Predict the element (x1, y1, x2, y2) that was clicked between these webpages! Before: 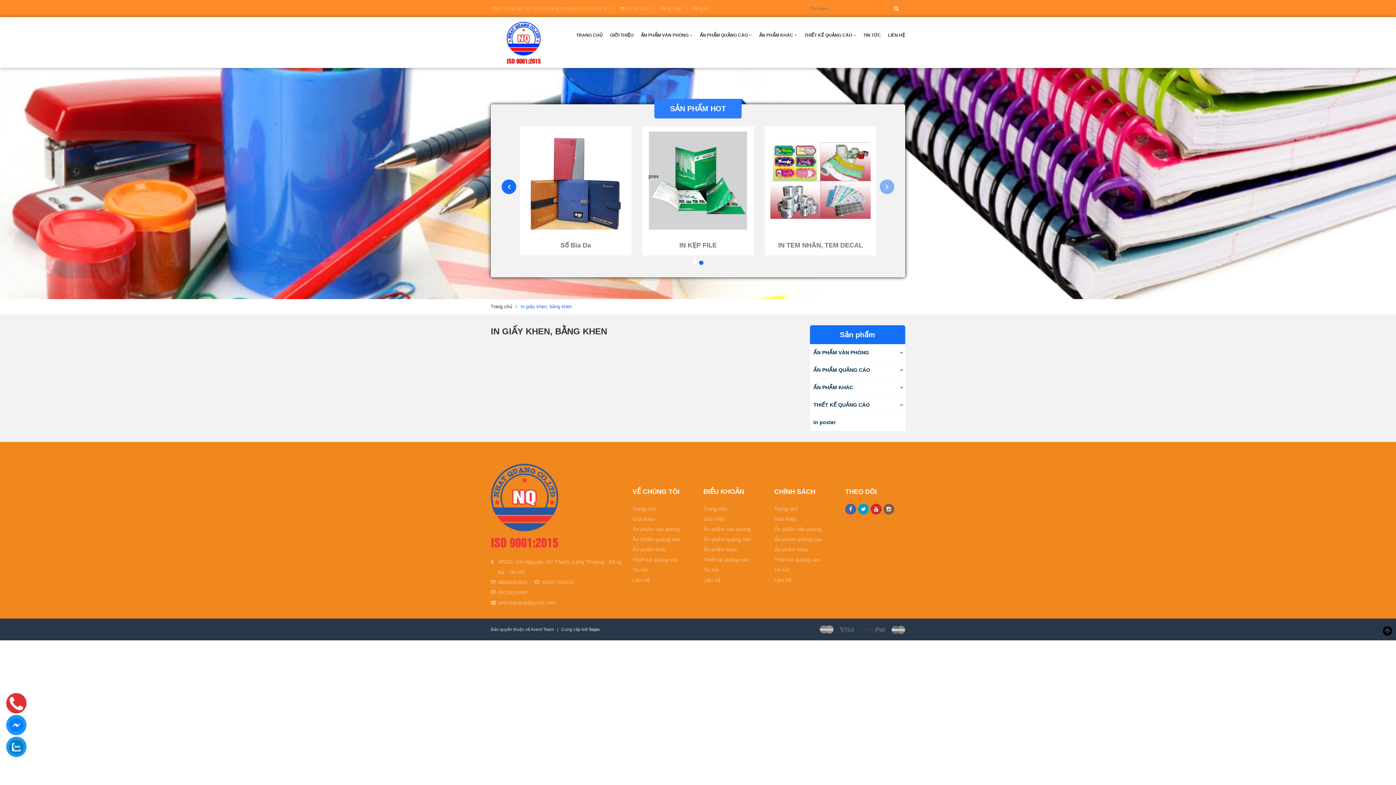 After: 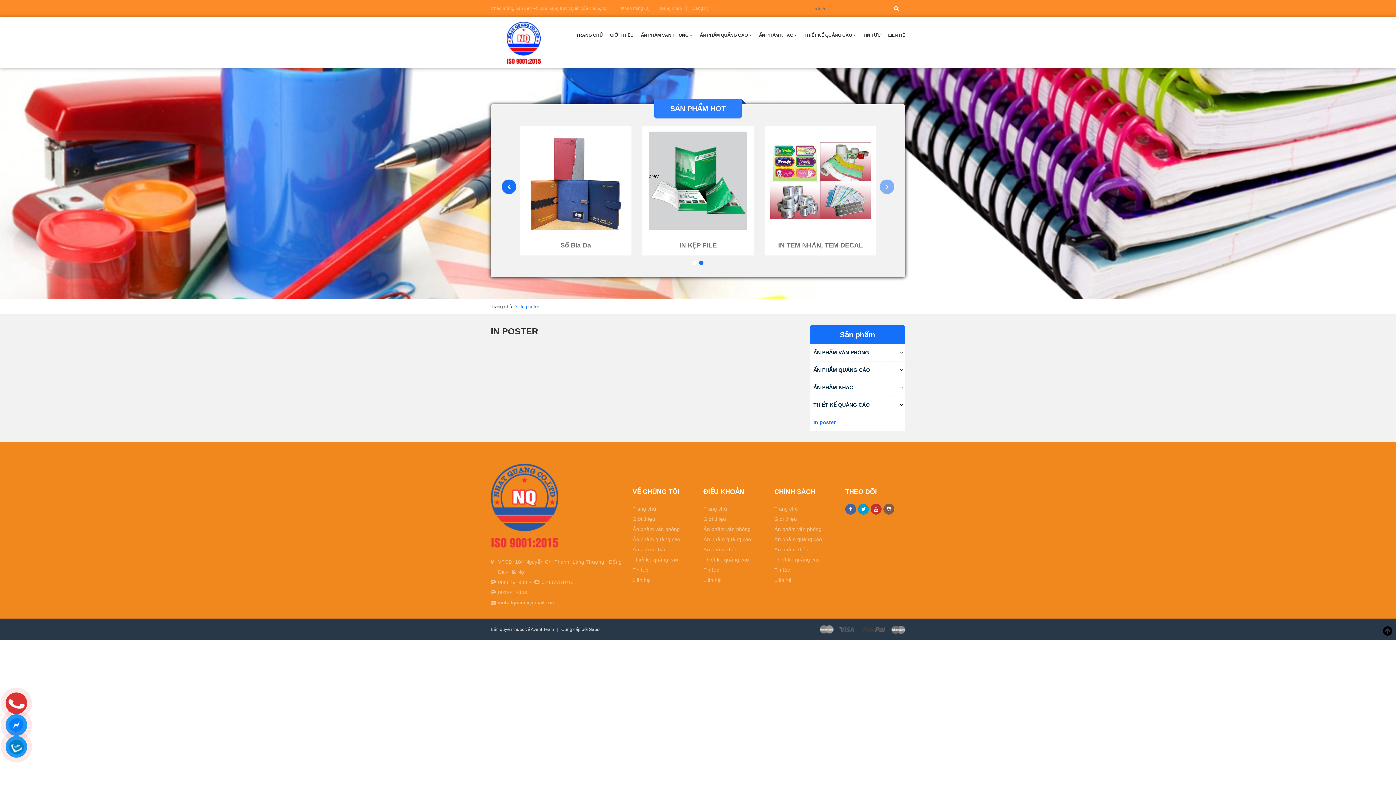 Action: label: In poster bbox: (813, 414, 898, 431)